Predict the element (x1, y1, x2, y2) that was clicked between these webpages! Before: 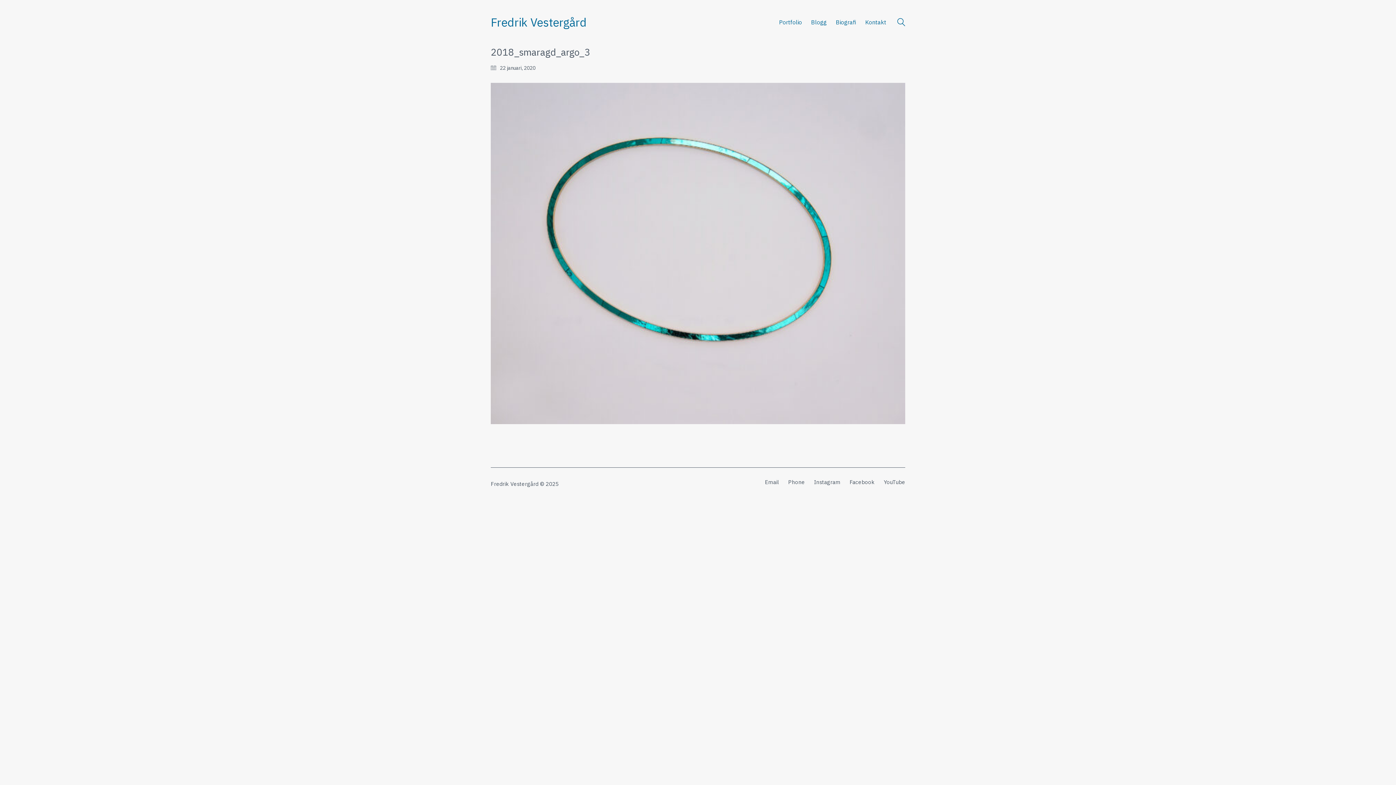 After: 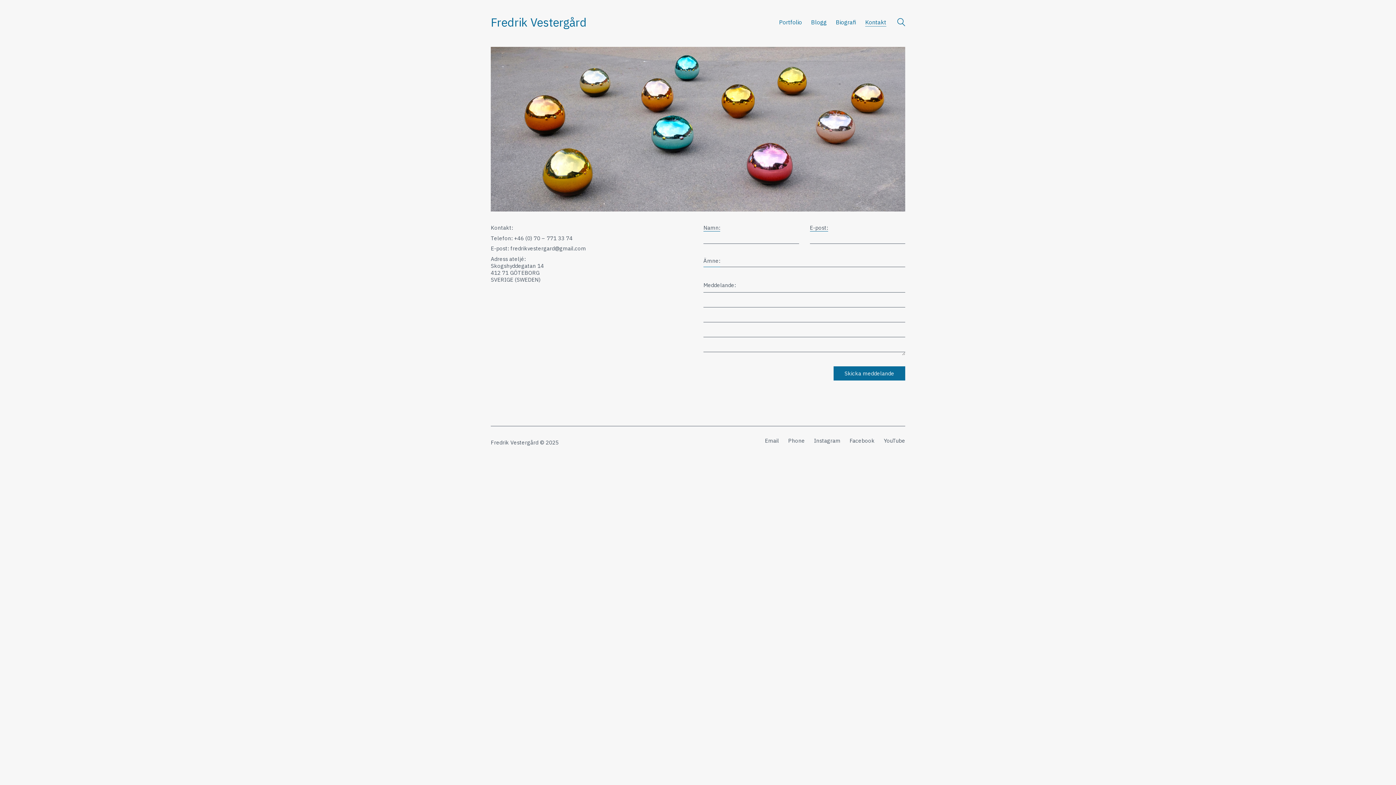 Action: label: Kontakt bbox: (865, 18, 886, 26)